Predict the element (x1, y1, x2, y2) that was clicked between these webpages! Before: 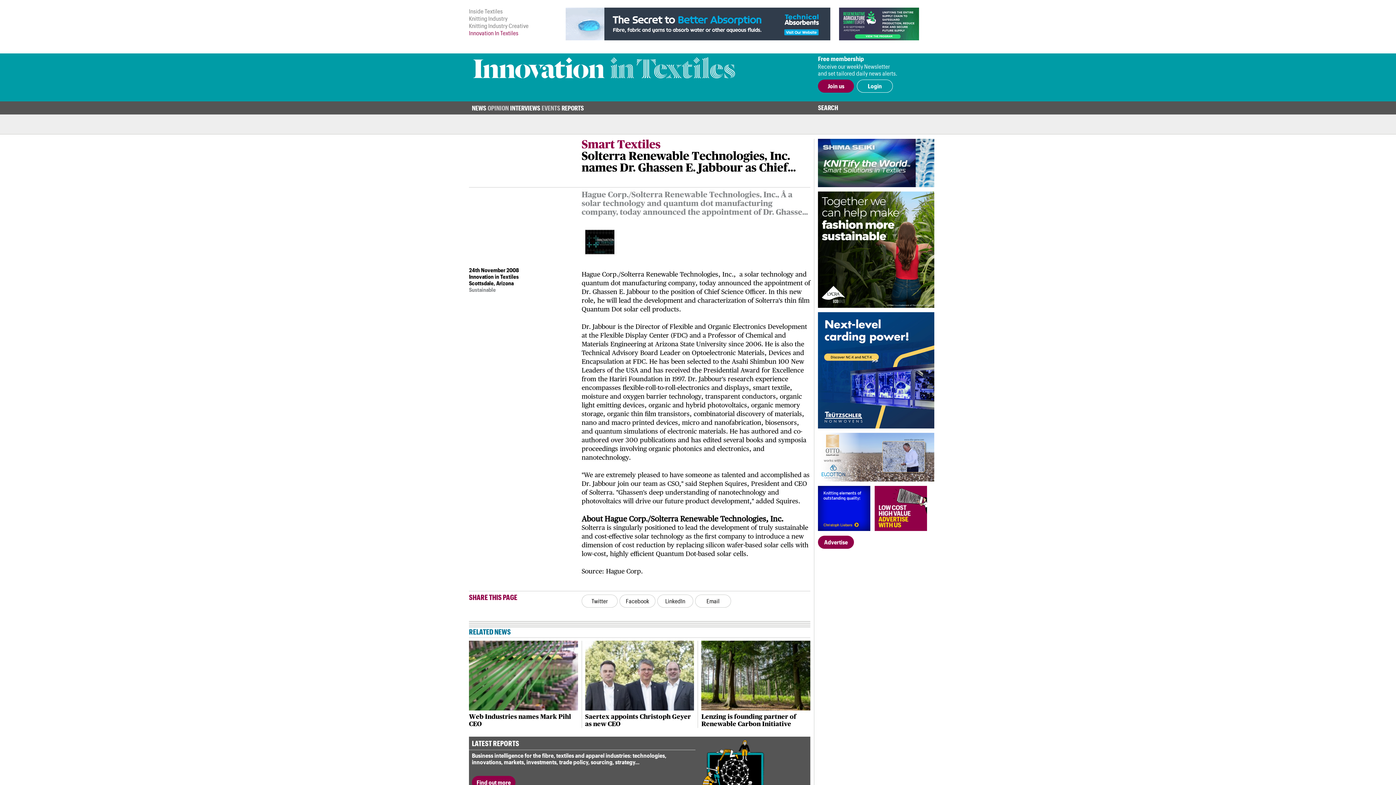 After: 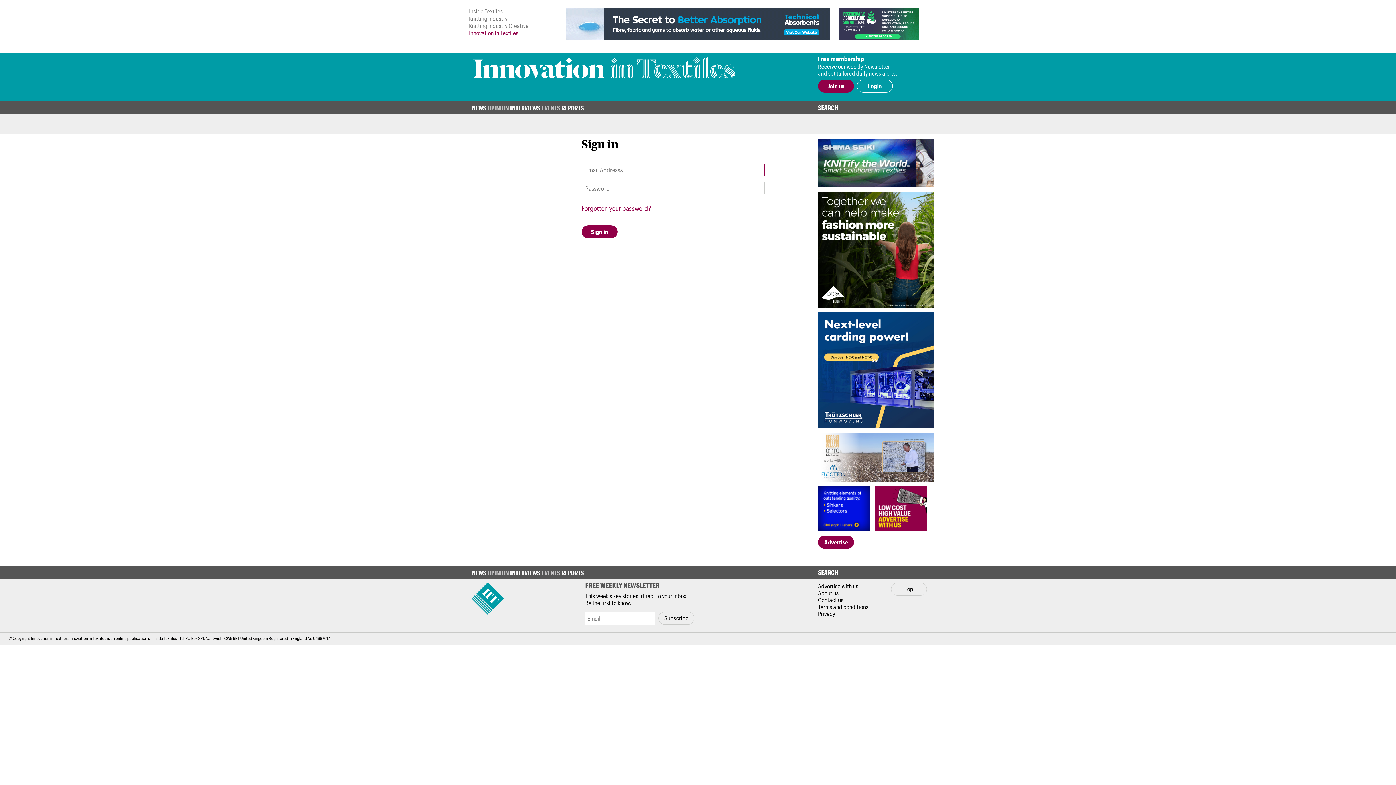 Action: label: Login bbox: (857, 79, 893, 92)